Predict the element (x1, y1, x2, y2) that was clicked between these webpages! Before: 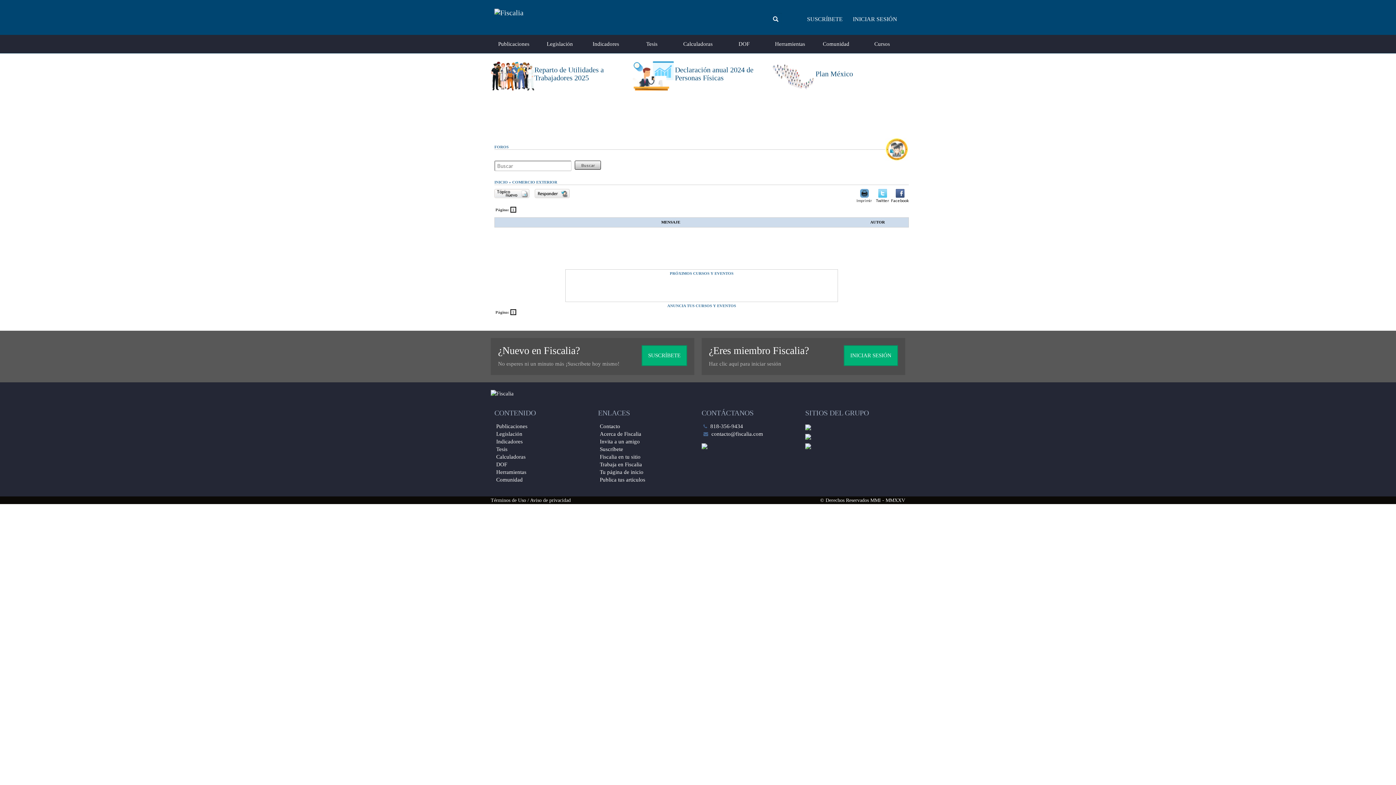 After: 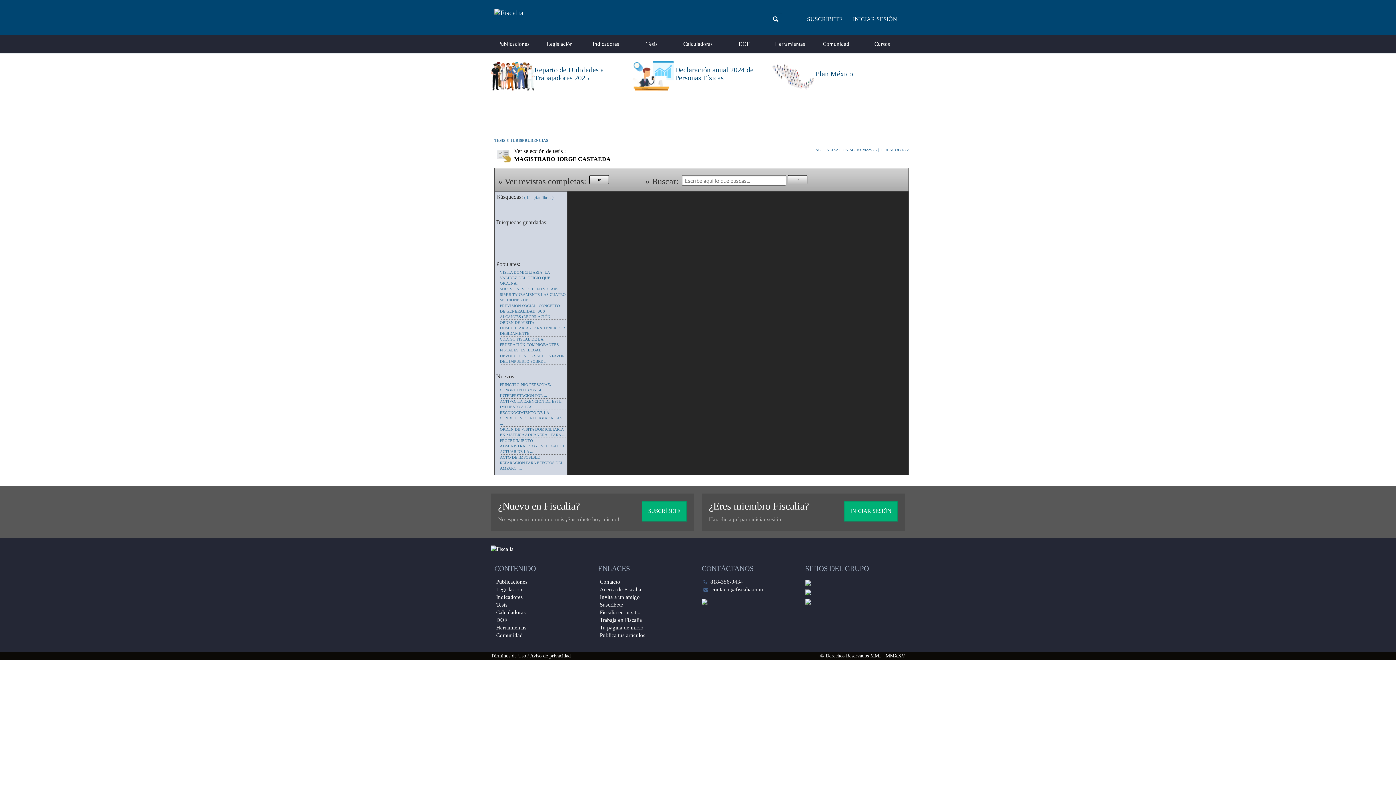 Action: bbox: (629, 34, 675, 53) label: Tesis